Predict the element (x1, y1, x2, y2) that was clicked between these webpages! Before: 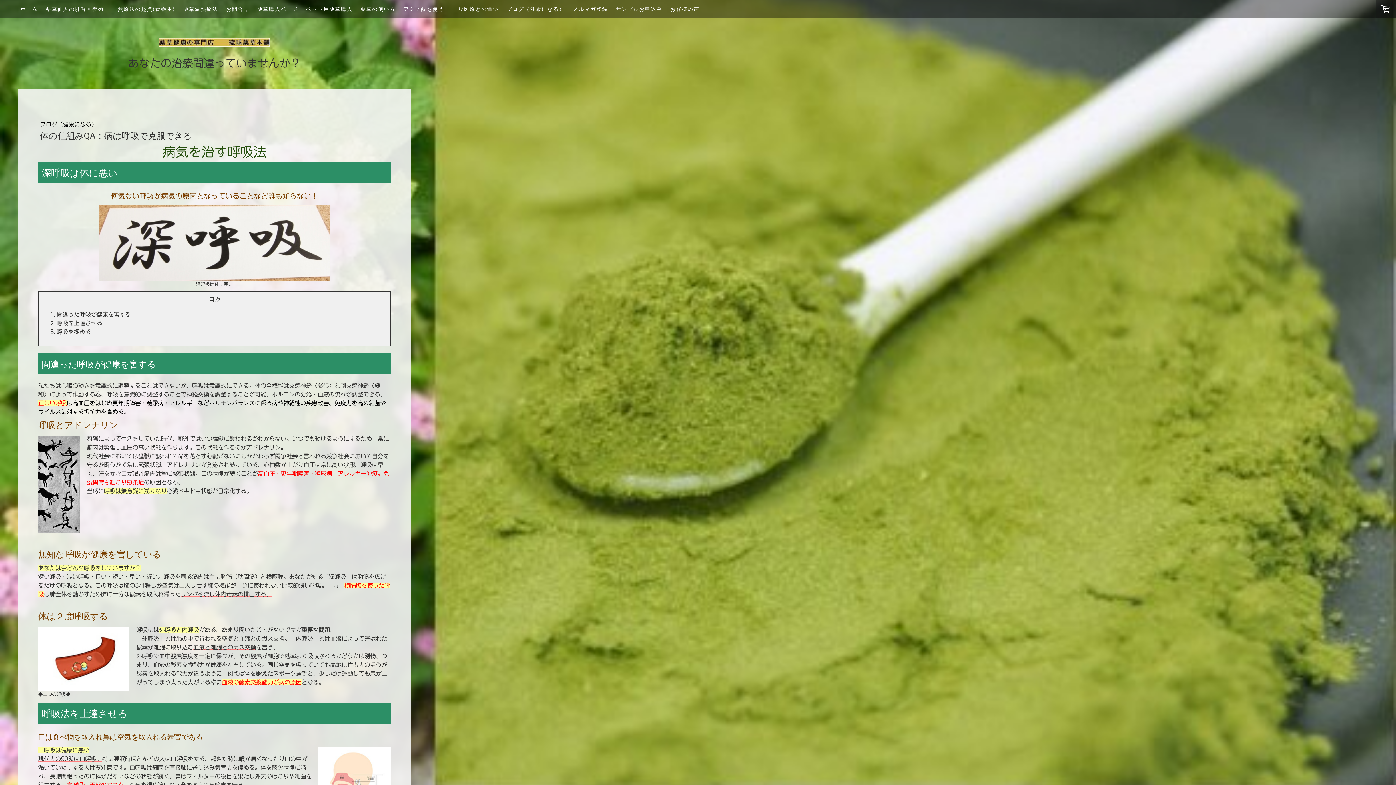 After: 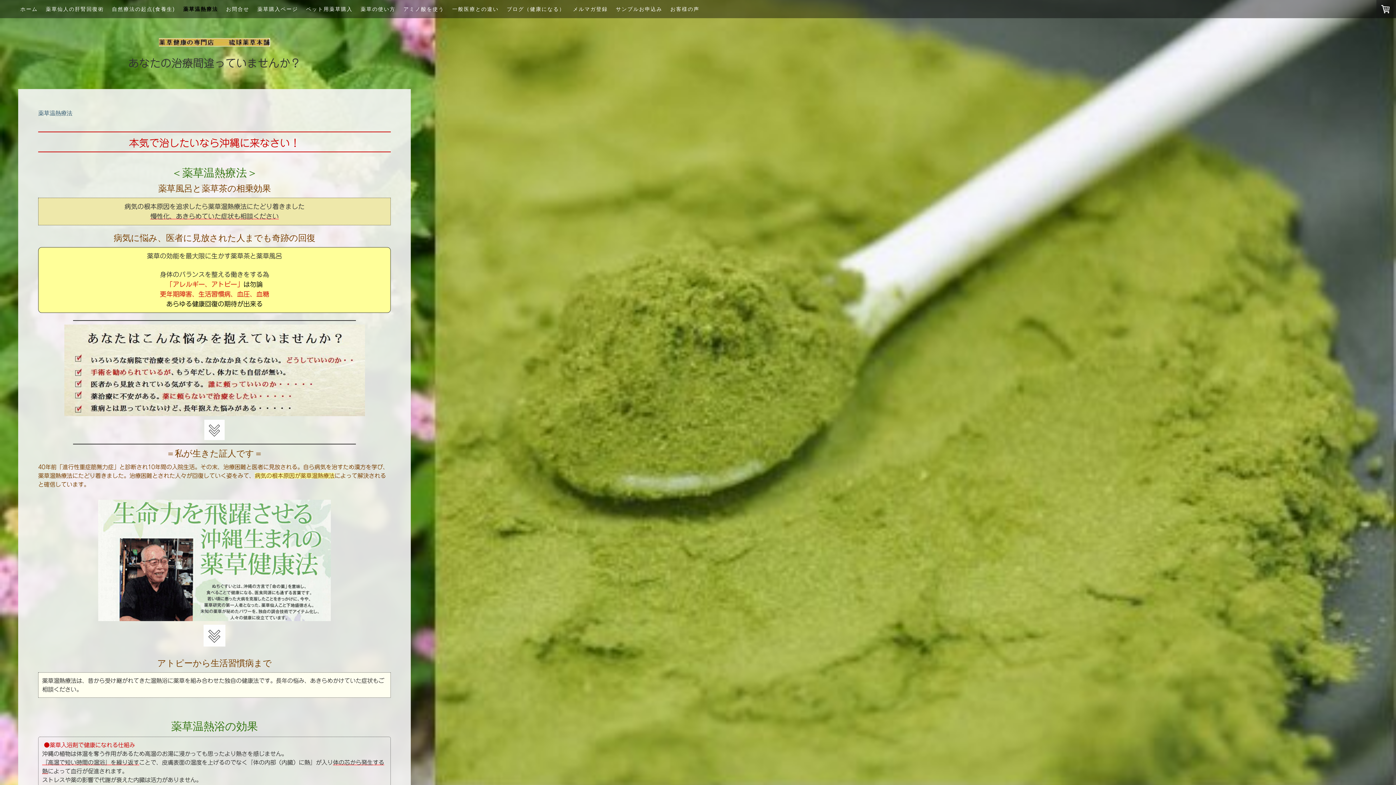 Action: bbox: (179, 0, 222, 18) label: 薬草温熱療法